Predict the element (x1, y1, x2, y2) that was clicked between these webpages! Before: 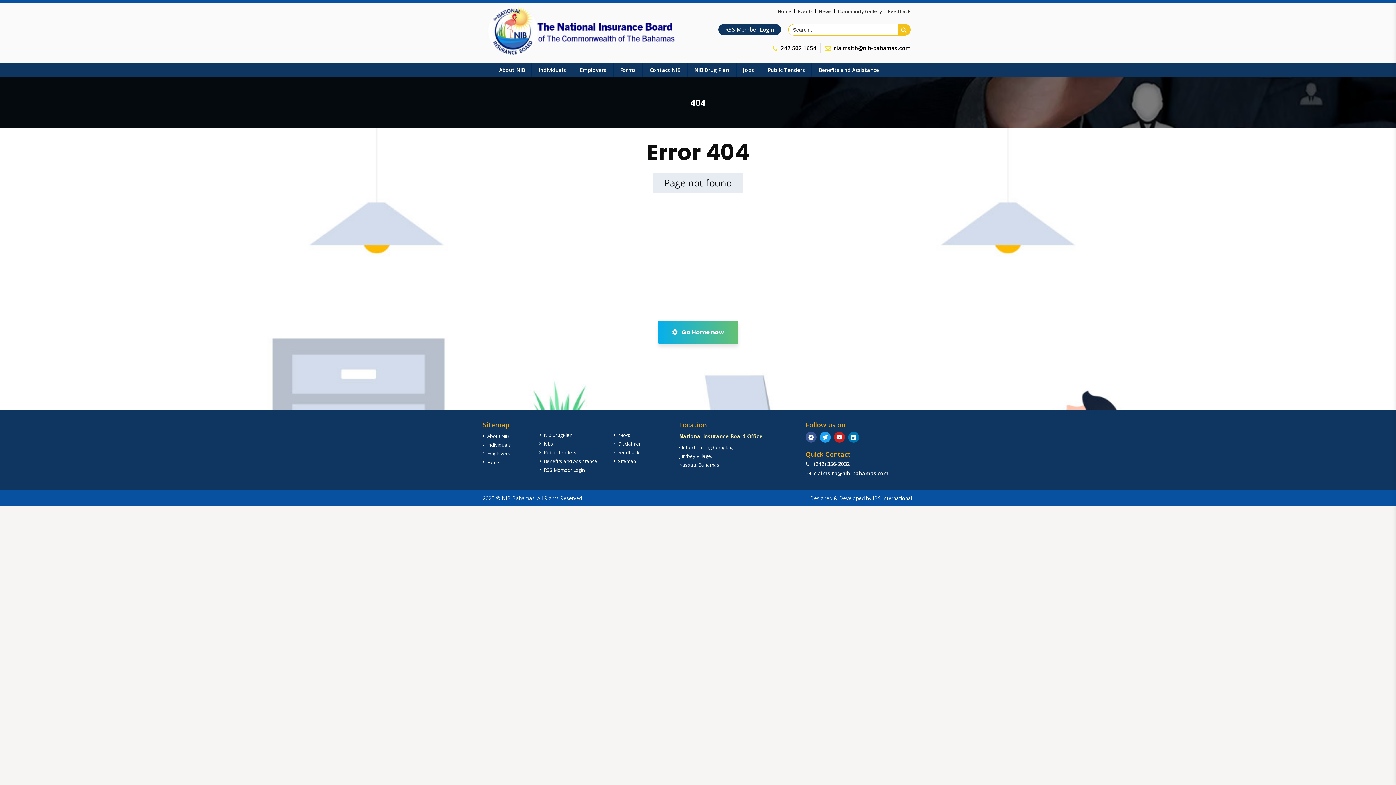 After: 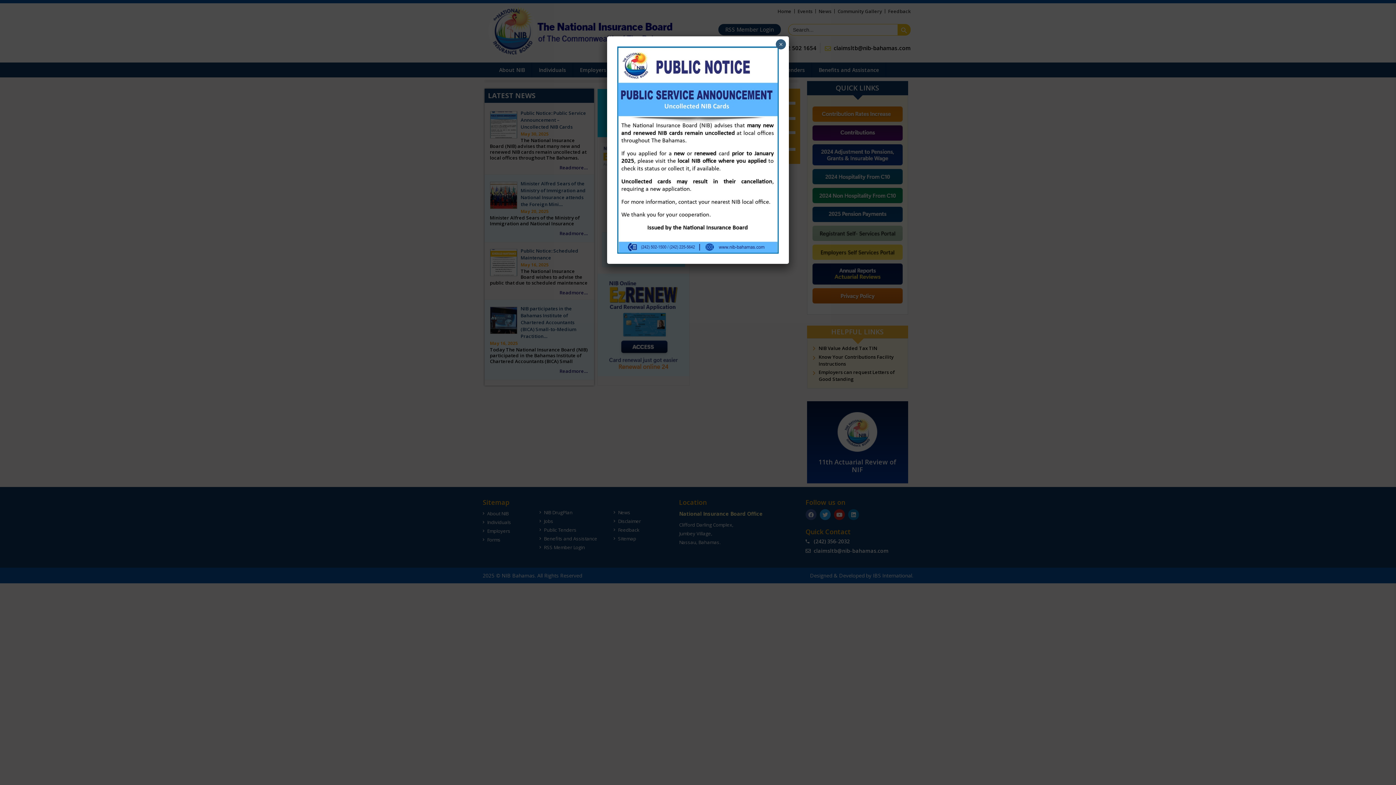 Action: bbox: (485, 6, 675, 55)